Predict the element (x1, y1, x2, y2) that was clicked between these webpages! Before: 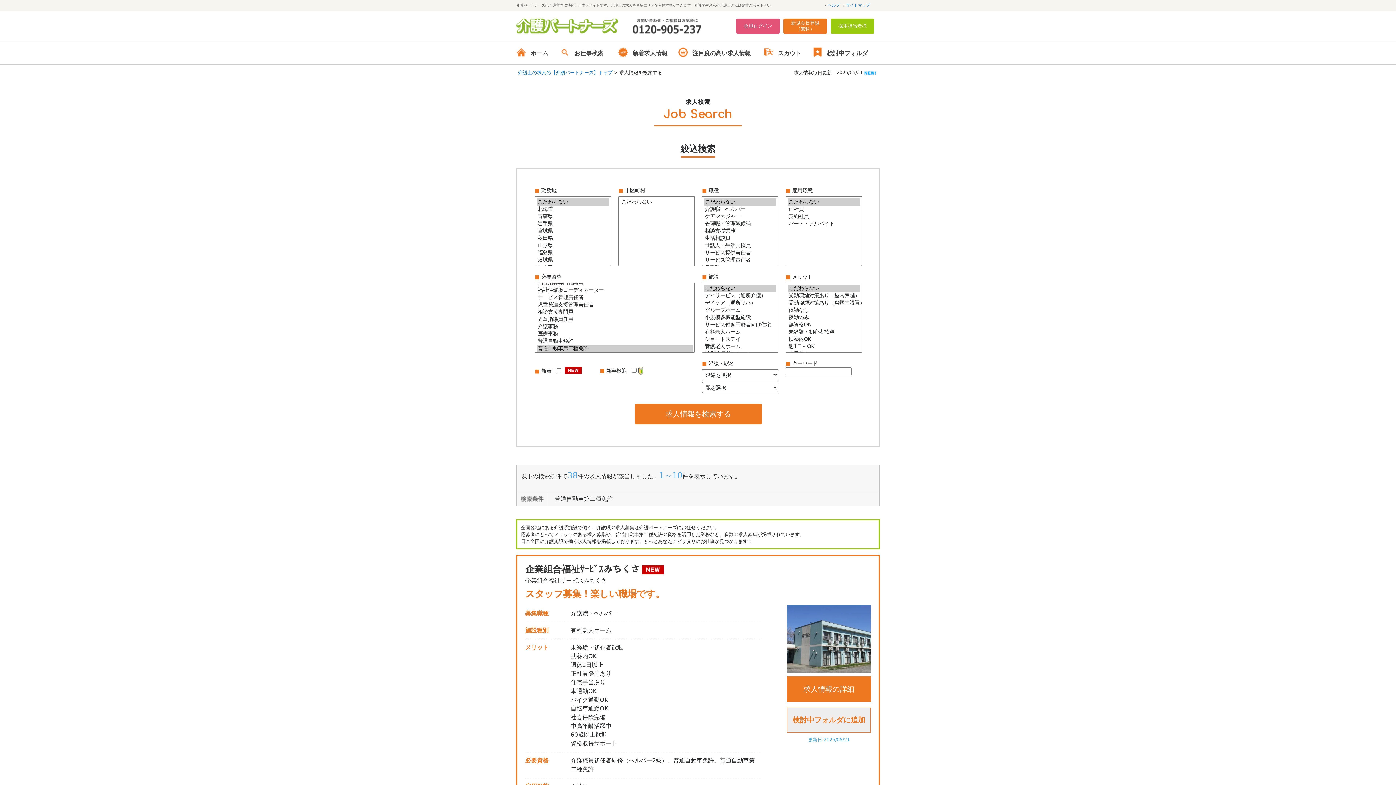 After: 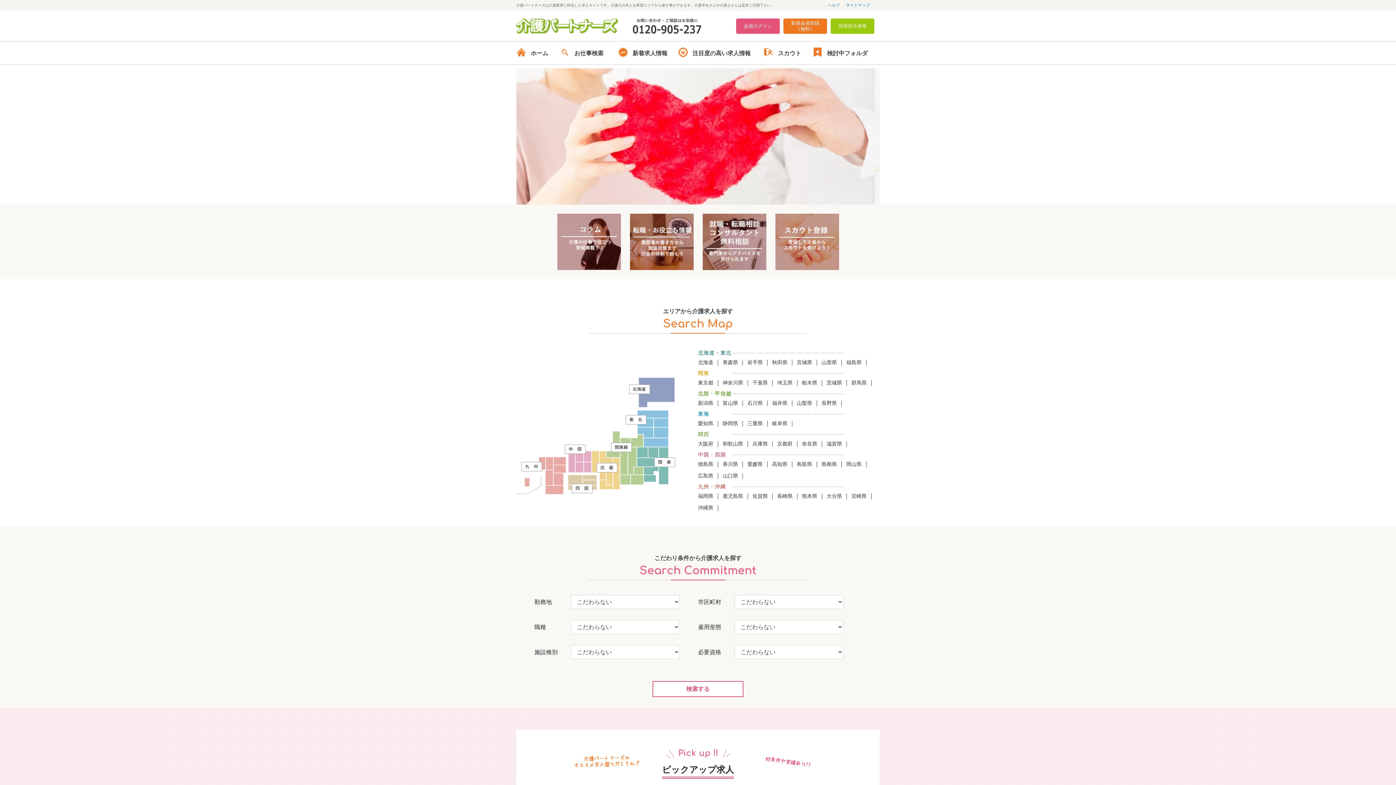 Action: bbox: (516, 46, 560, 60) label: ホーム